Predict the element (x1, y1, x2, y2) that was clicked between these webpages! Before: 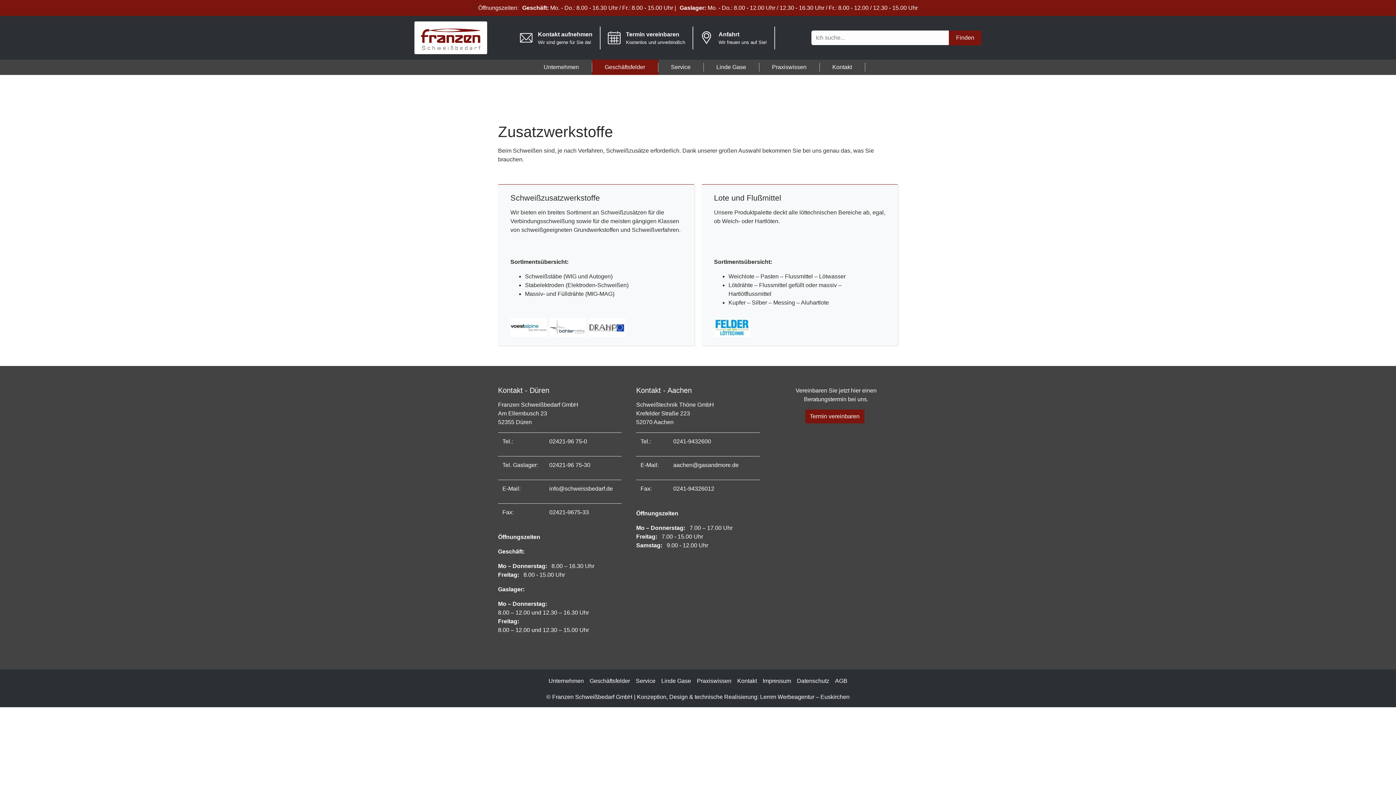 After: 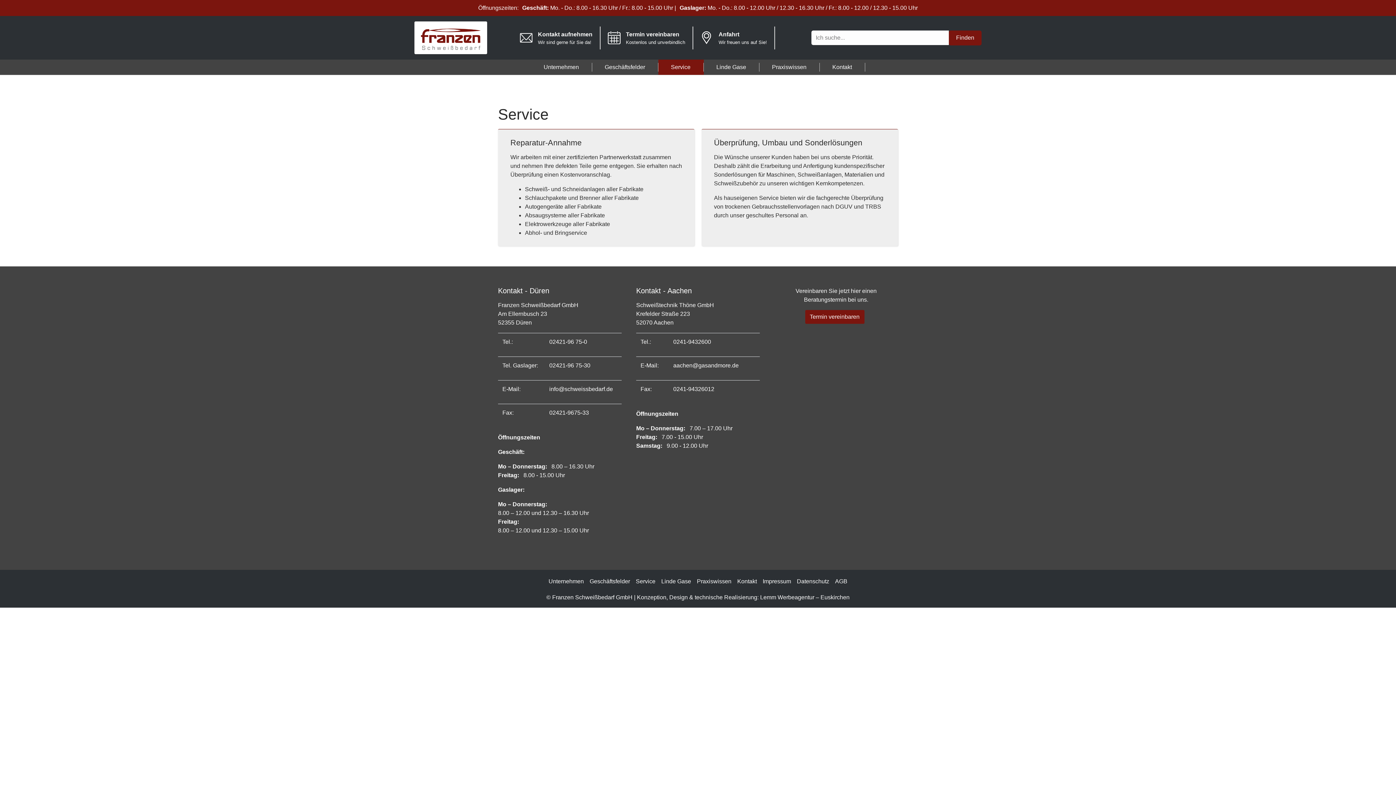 Action: bbox: (636, 678, 655, 684) label: Service